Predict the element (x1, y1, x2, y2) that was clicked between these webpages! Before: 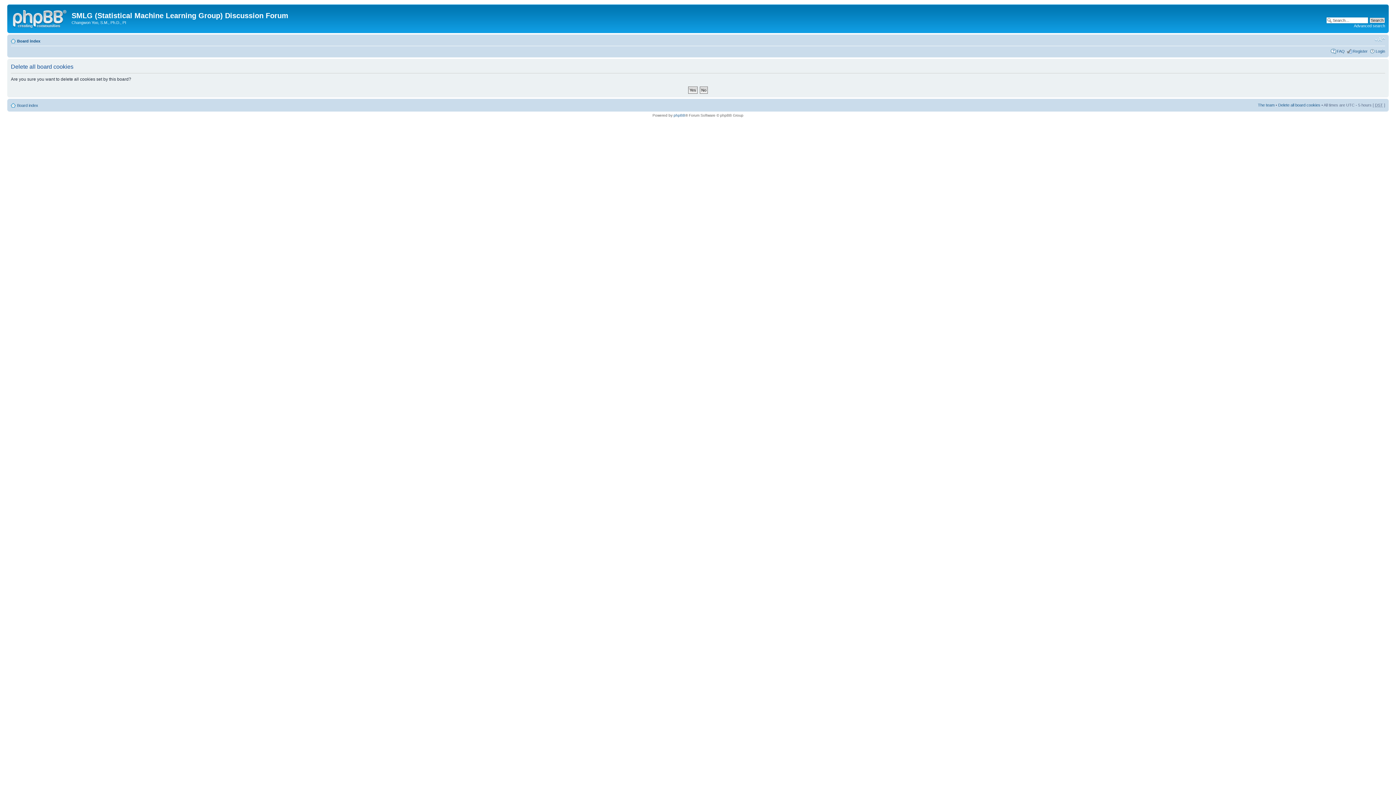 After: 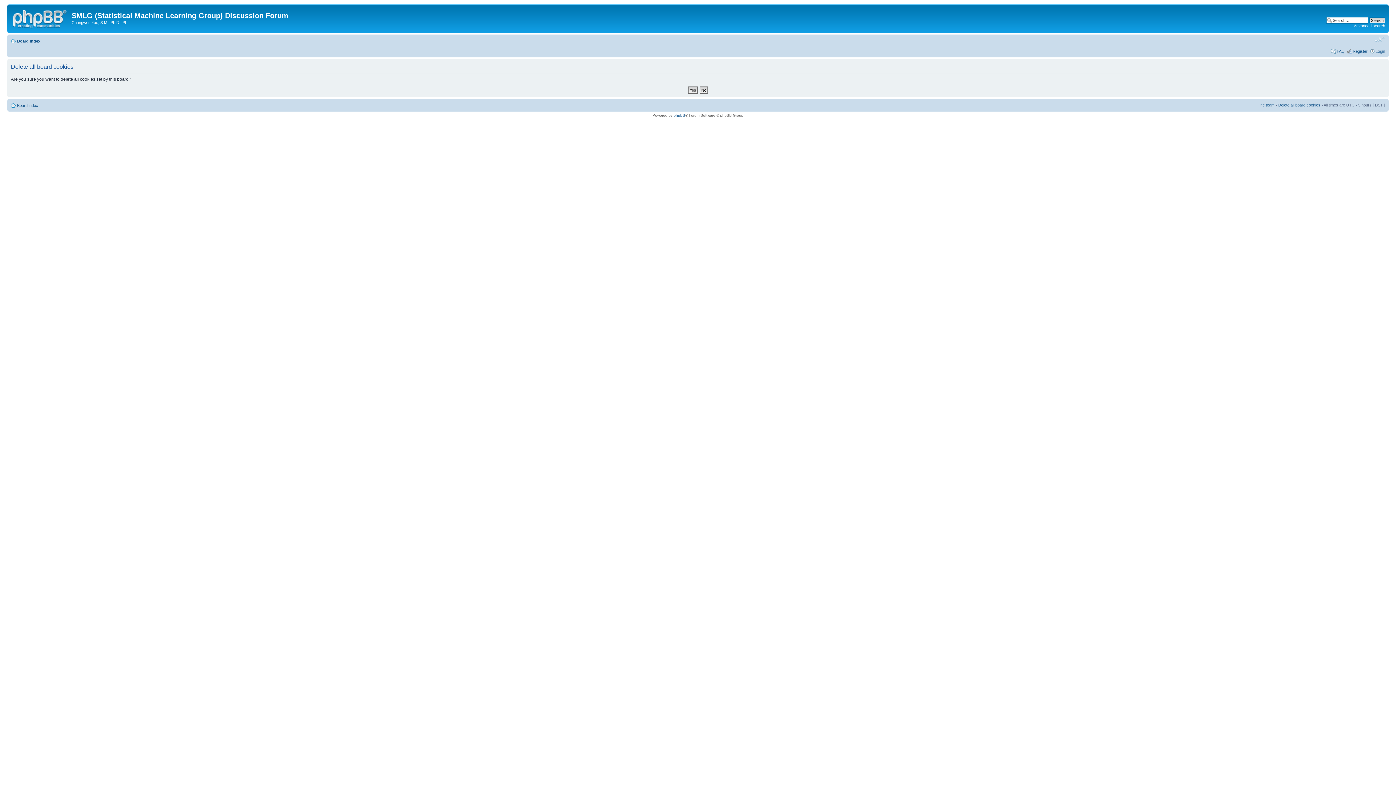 Action: bbox: (1374, 36, 1385, 42) label: Change font size